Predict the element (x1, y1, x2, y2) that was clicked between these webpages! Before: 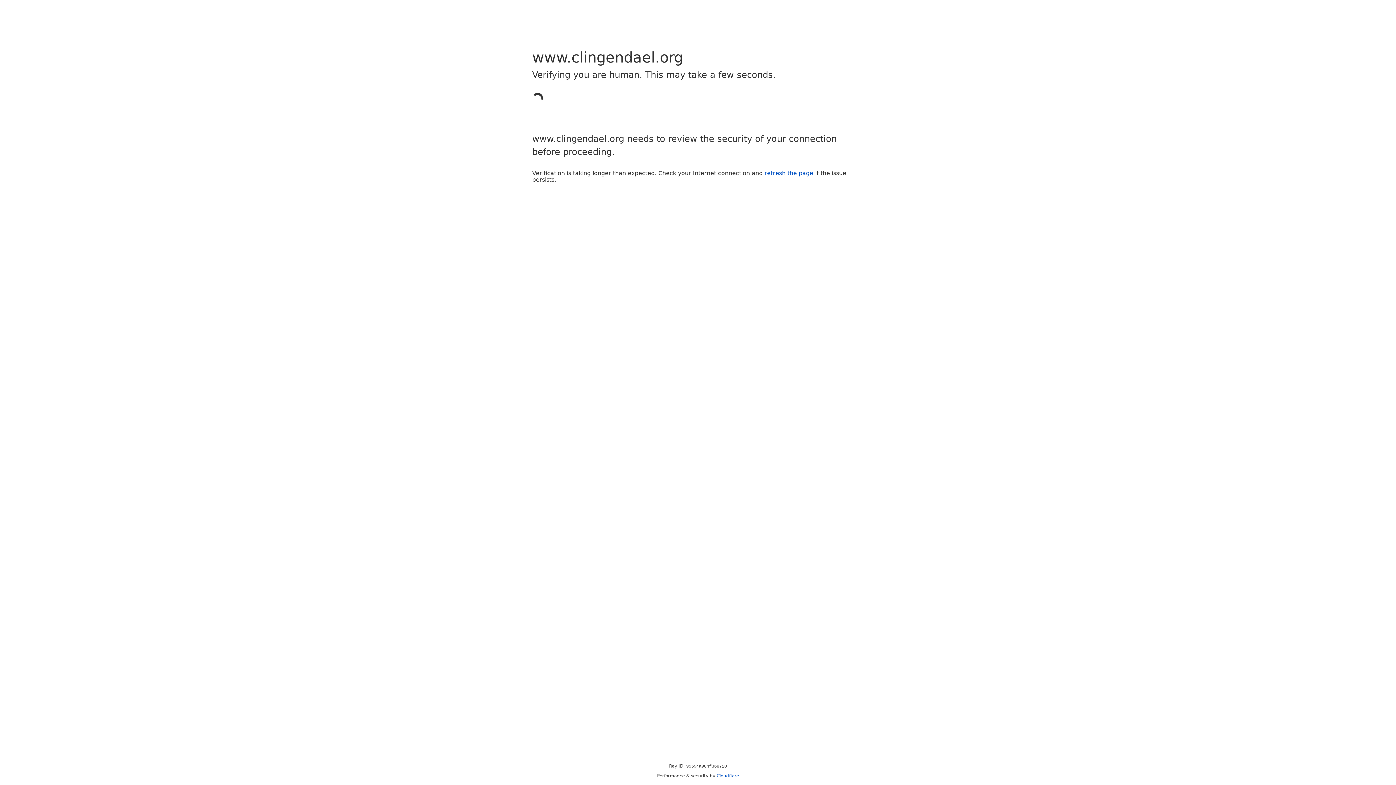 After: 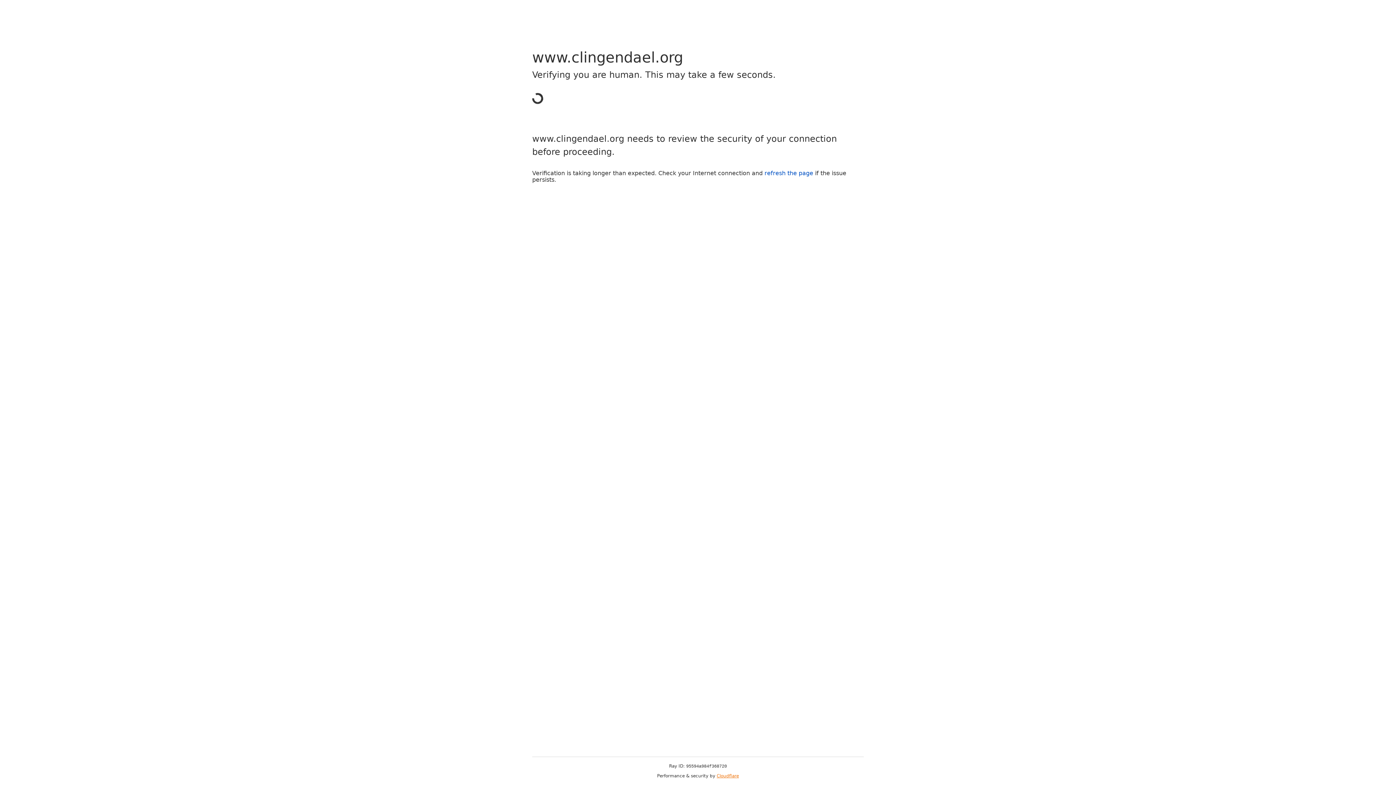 Action: label: Cloudflare bbox: (716, 773, 739, 778)